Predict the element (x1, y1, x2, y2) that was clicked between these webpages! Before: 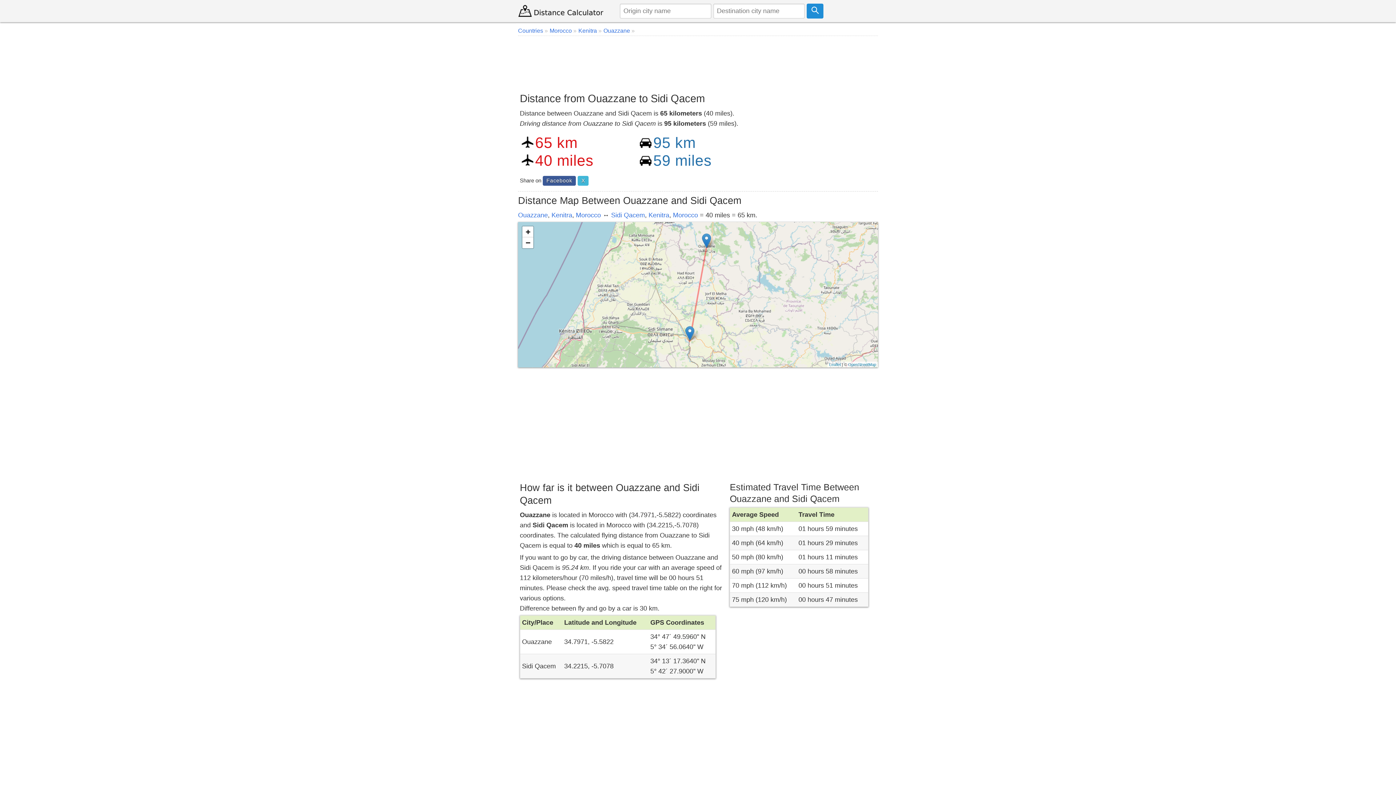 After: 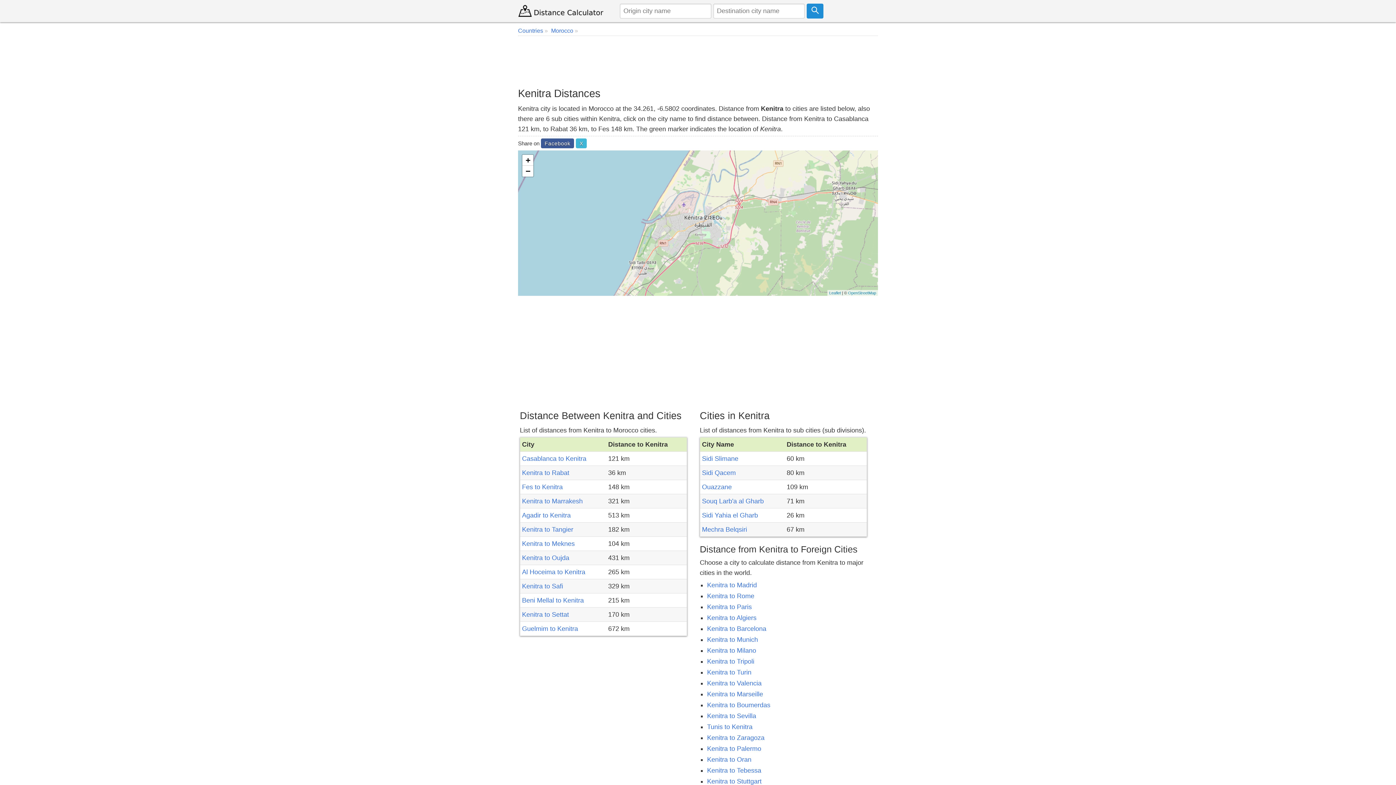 Action: bbox: (648, 211, 669, 219) label: Kenitra